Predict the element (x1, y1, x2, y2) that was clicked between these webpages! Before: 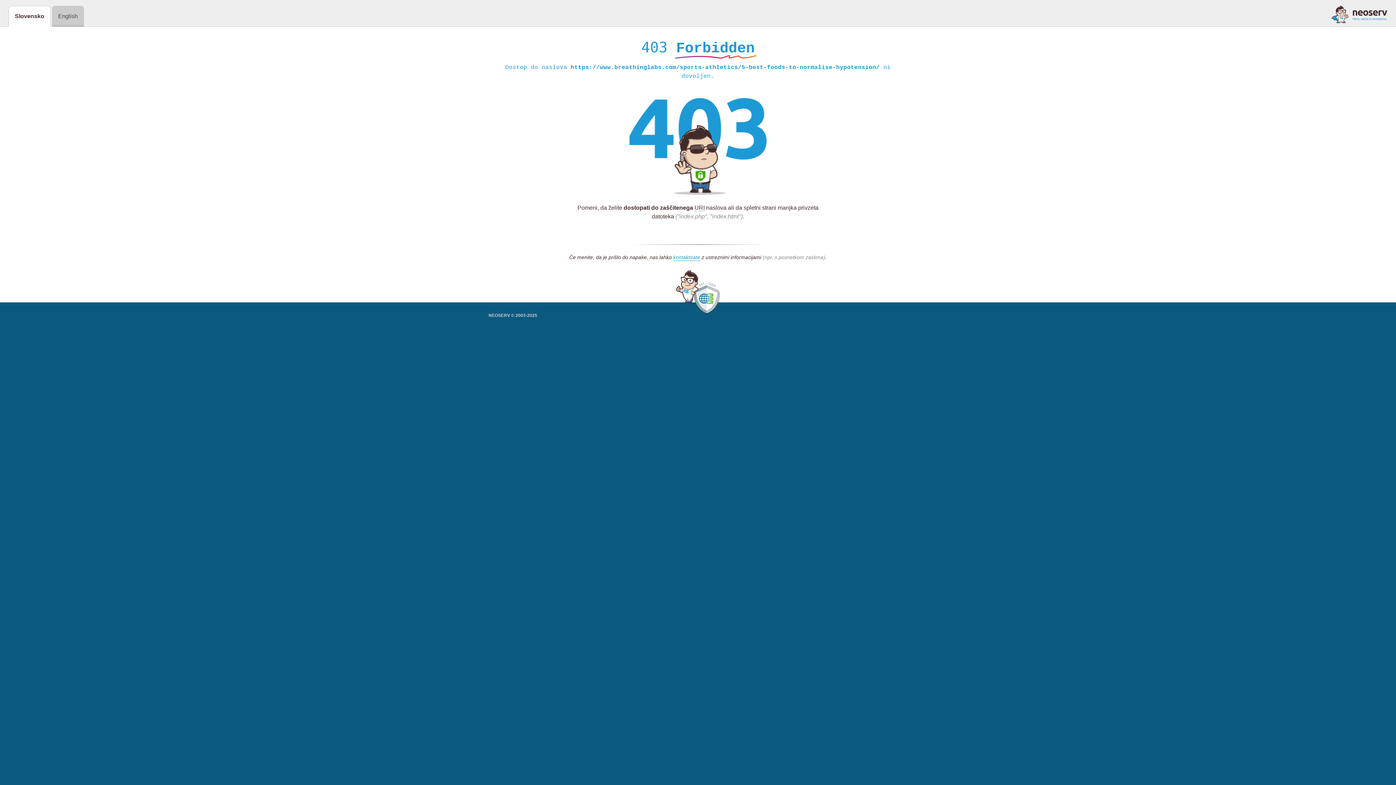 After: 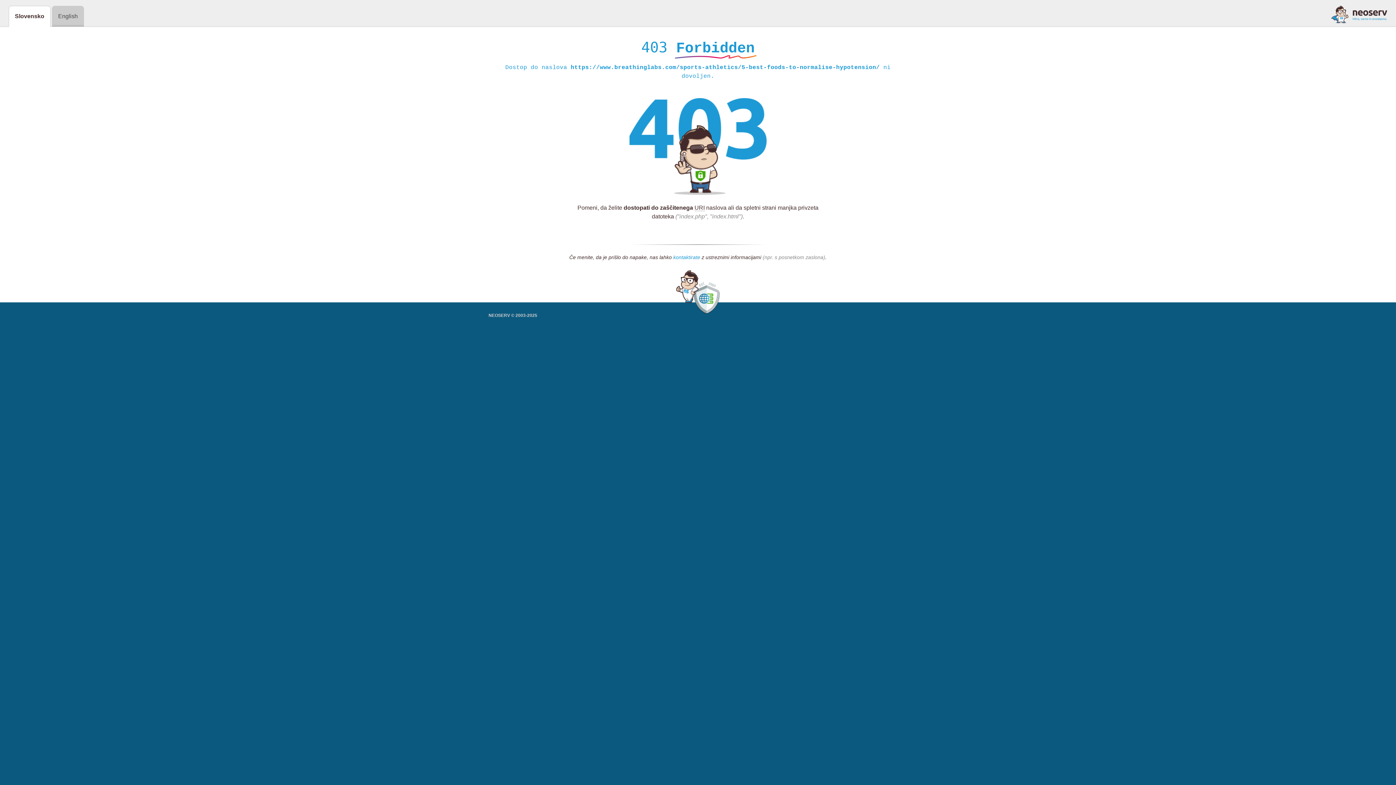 Action: bbox: (673, 254, 700, 261) label: kontaktirate